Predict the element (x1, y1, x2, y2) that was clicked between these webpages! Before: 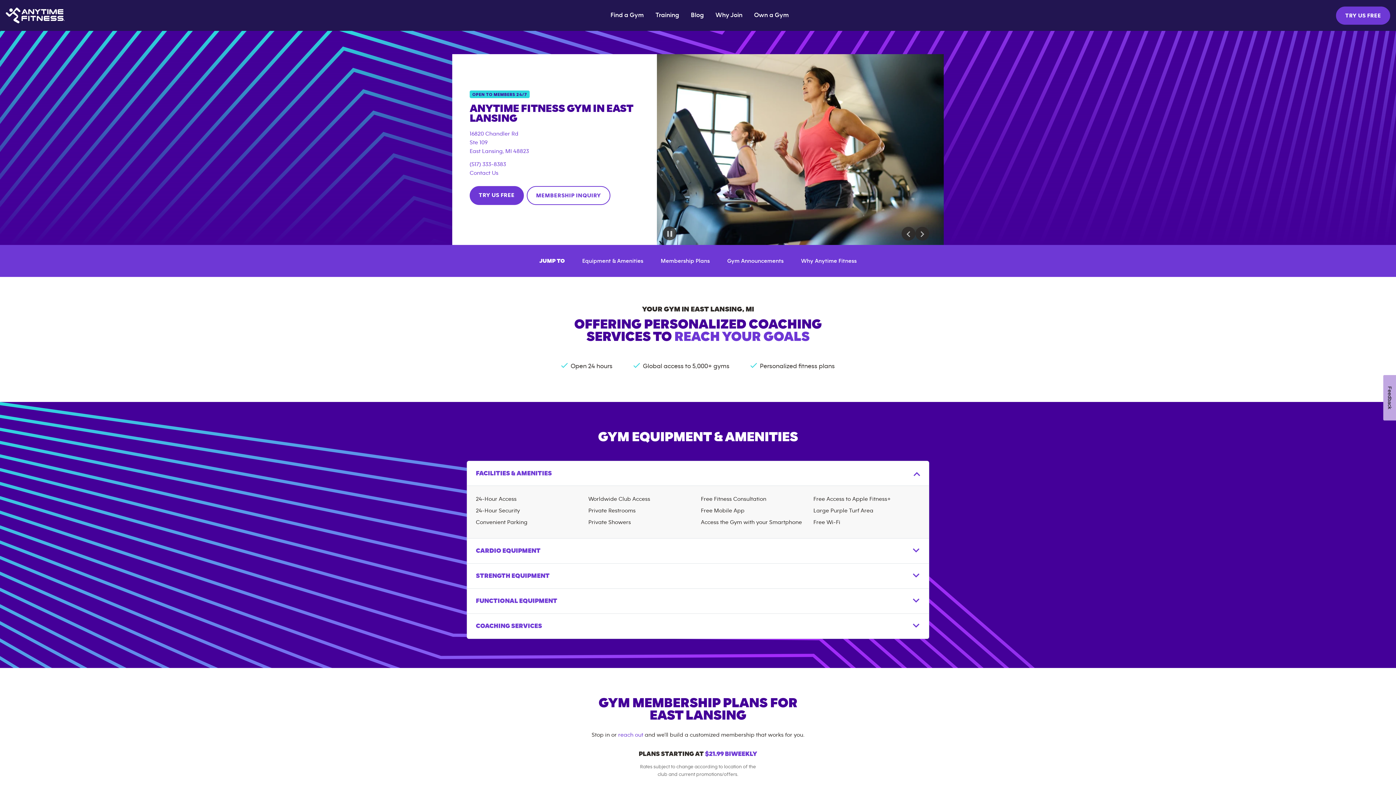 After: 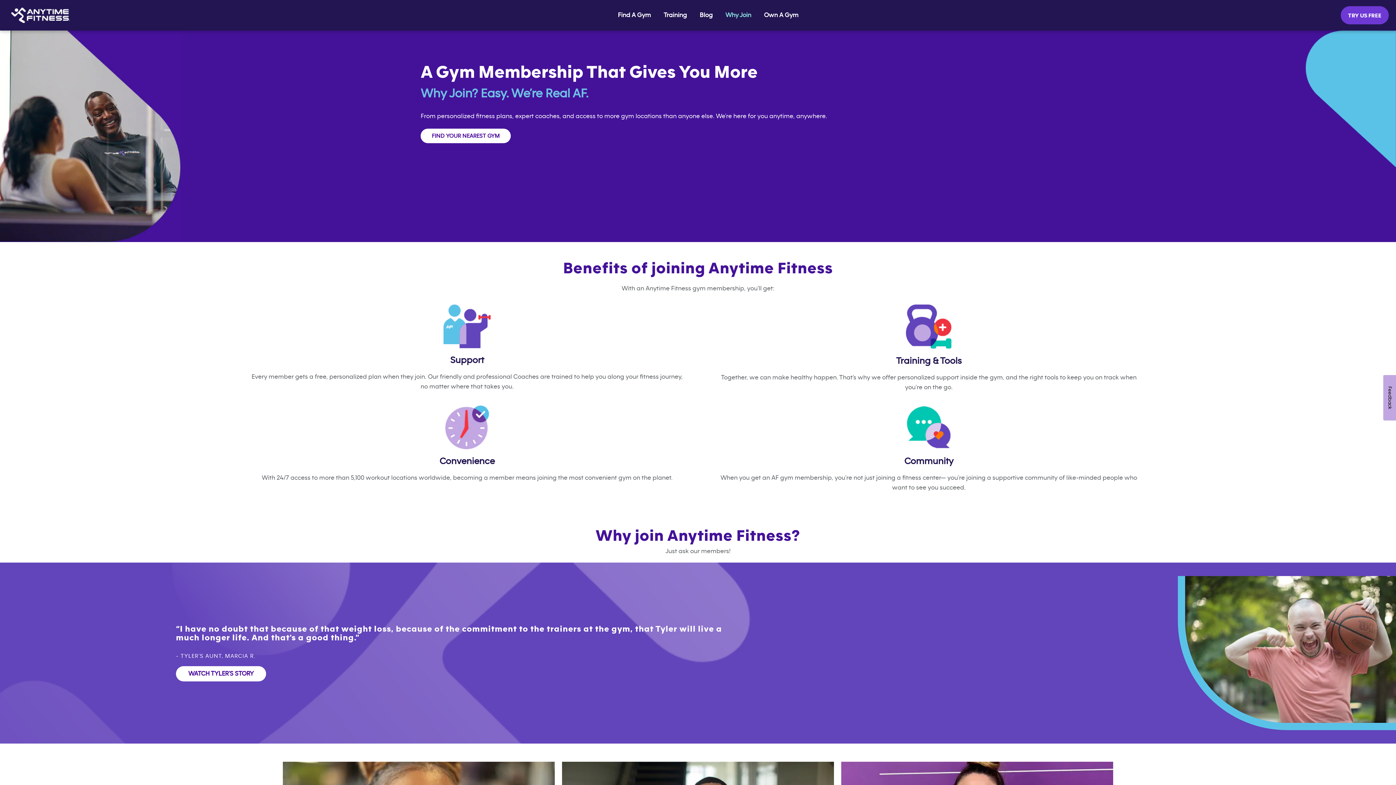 Action: label: Why Join bbox: (709, 7, 748, 23)